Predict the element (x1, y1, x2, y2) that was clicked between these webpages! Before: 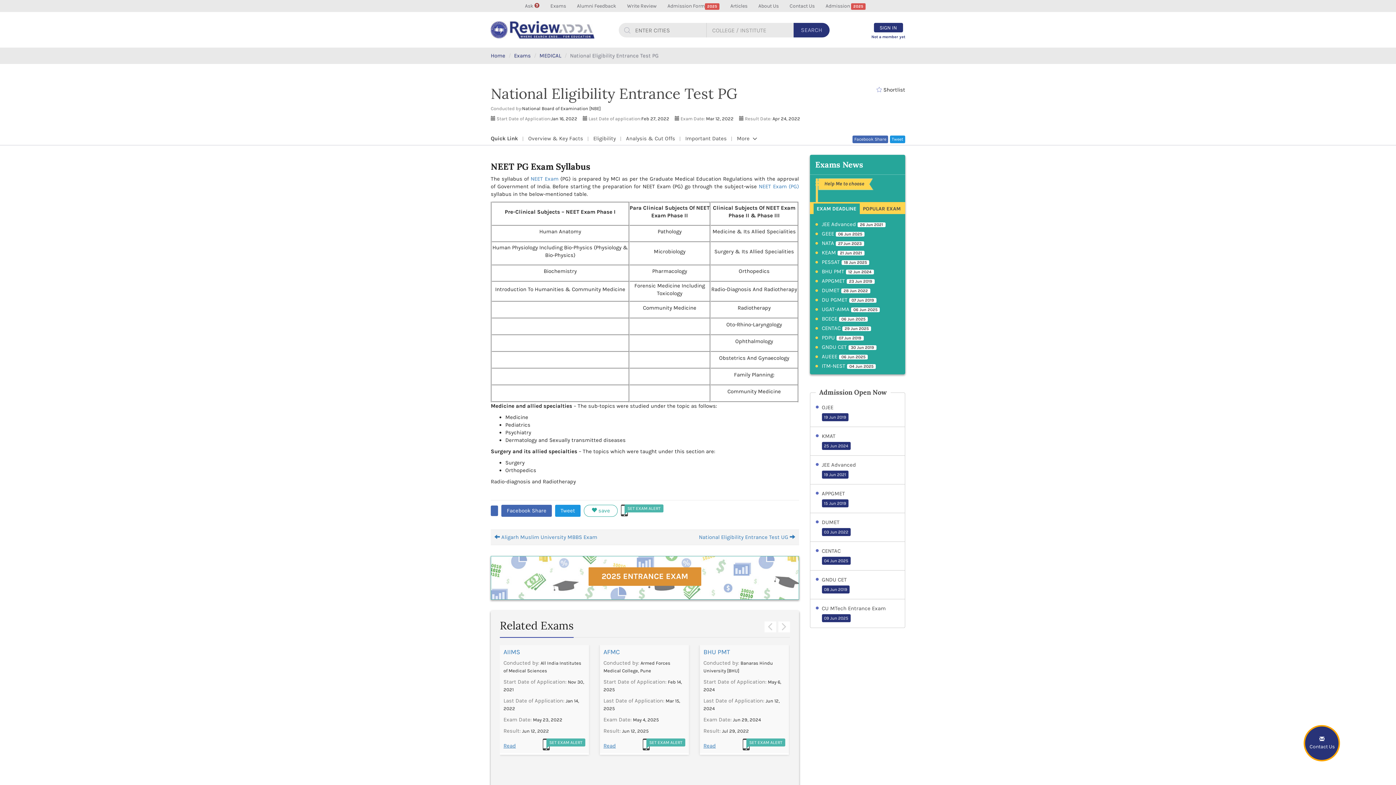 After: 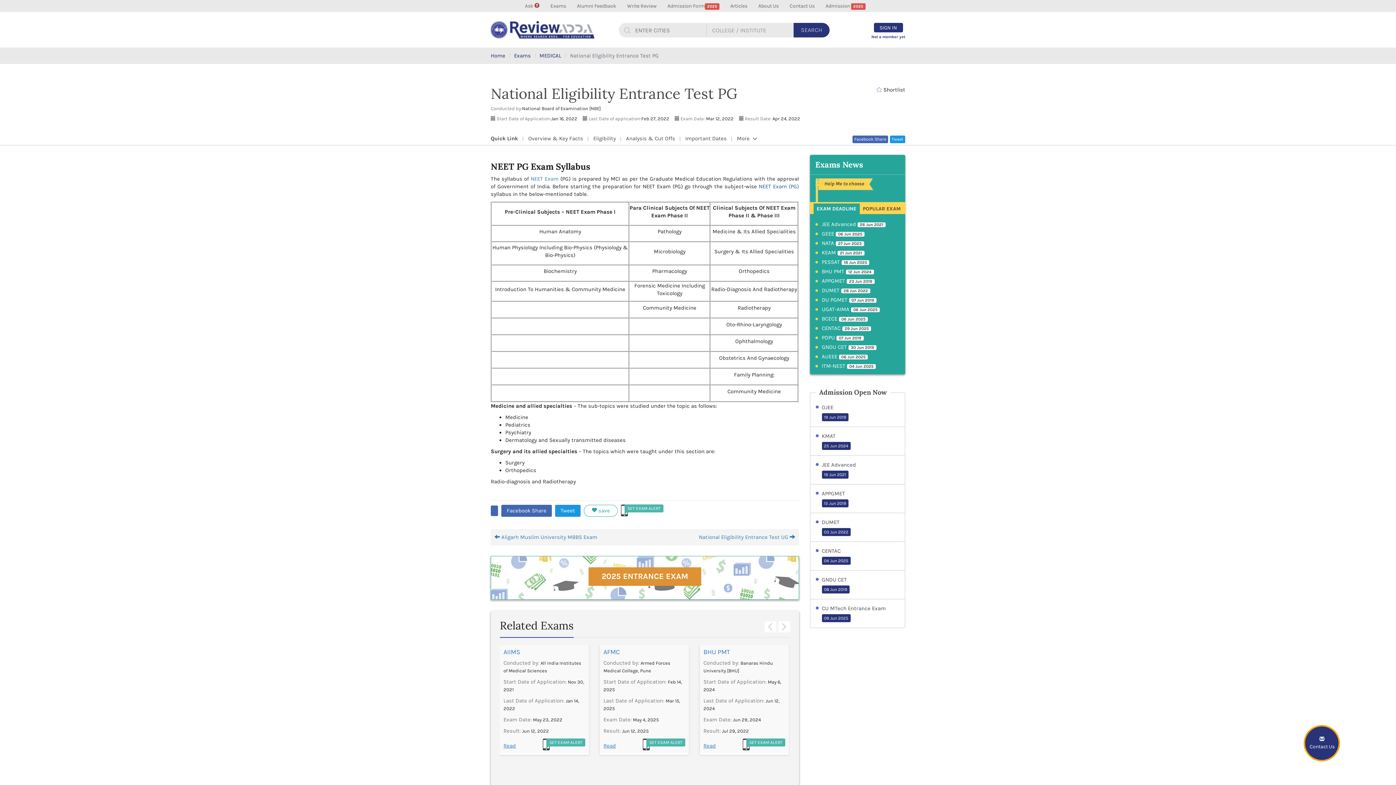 Action: bbox: (758, 183, 799, 189) label: NEET Exam (PG)